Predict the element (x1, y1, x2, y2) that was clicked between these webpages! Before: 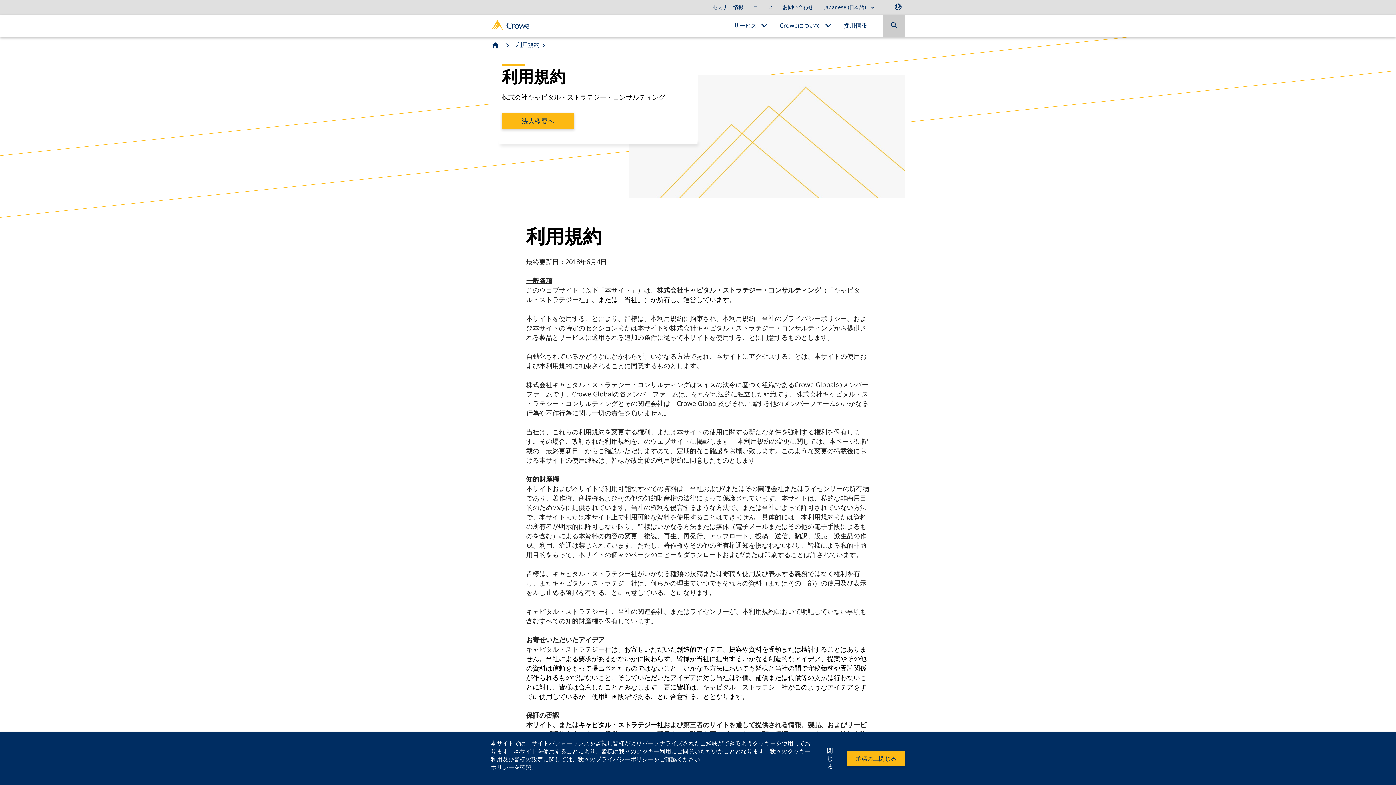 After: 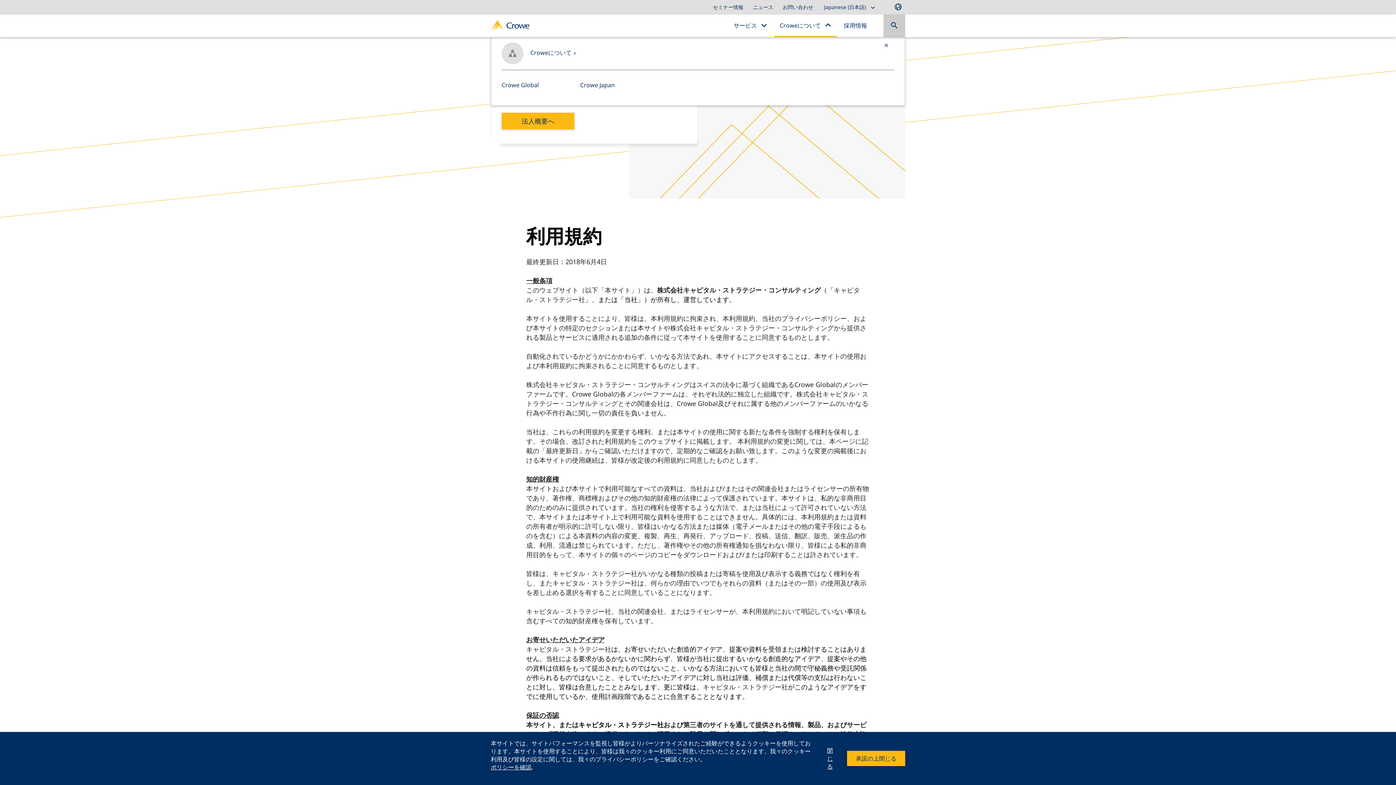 Action: bbox: (774, 14, 837, 37) label: Croweについて